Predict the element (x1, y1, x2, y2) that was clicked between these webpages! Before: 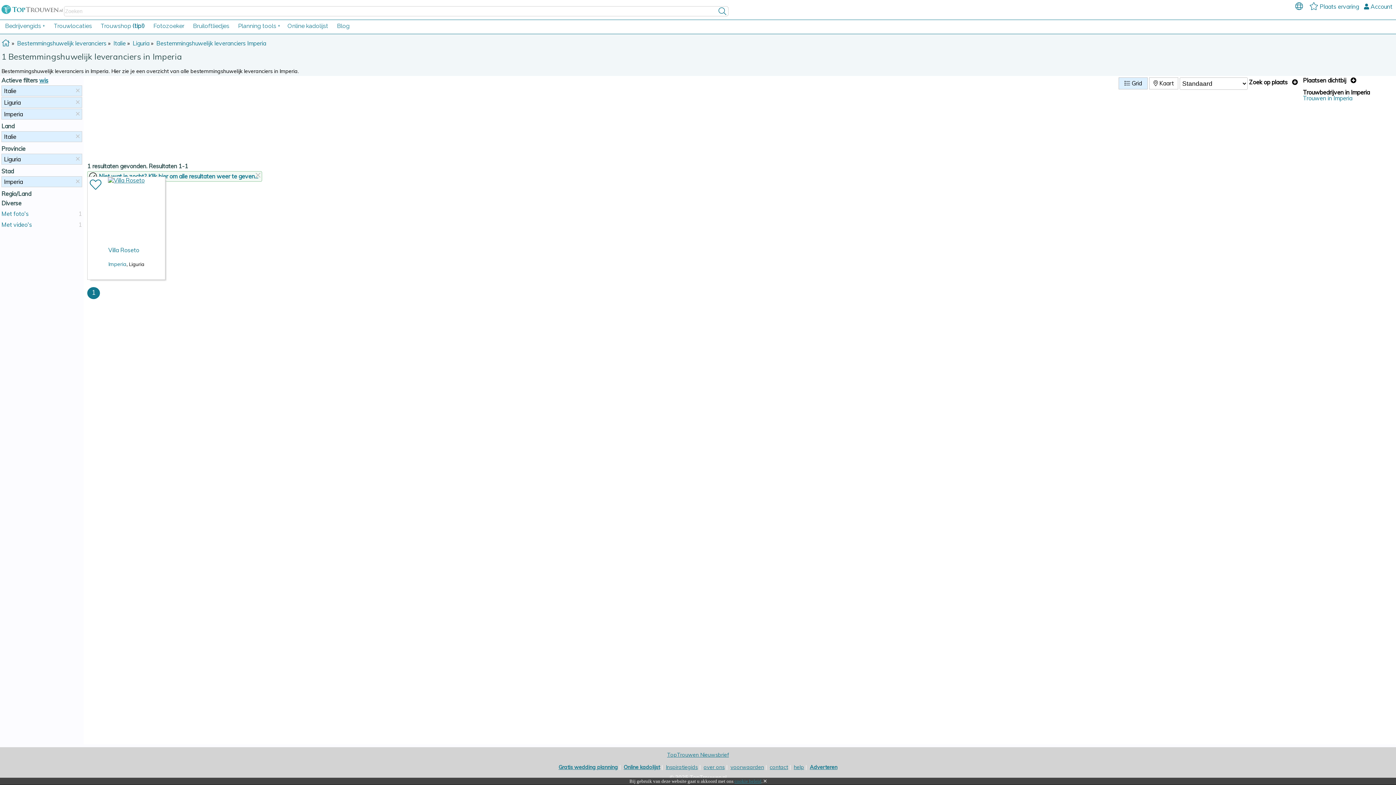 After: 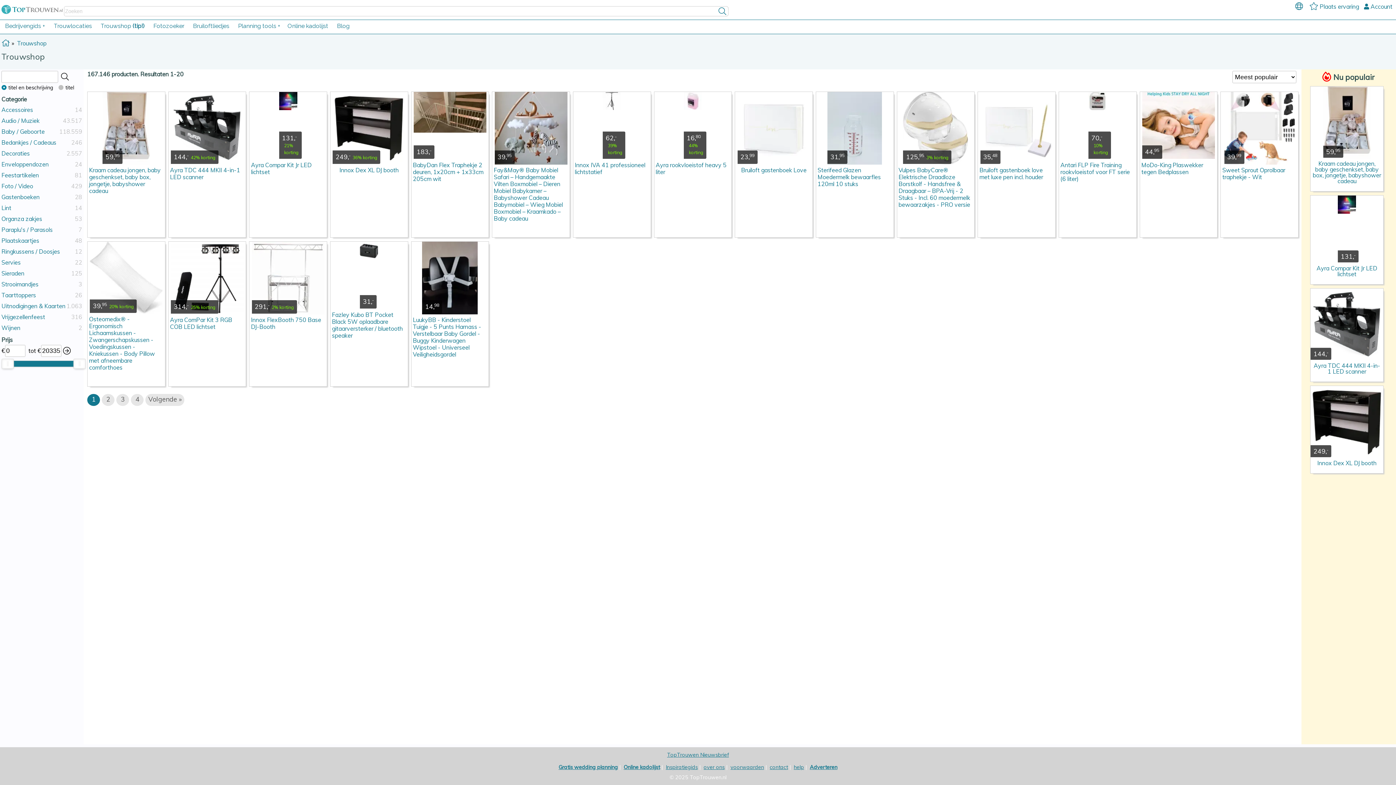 Action: bbox: (97, 23, 148, 29) label: Trouwshop (tip!)